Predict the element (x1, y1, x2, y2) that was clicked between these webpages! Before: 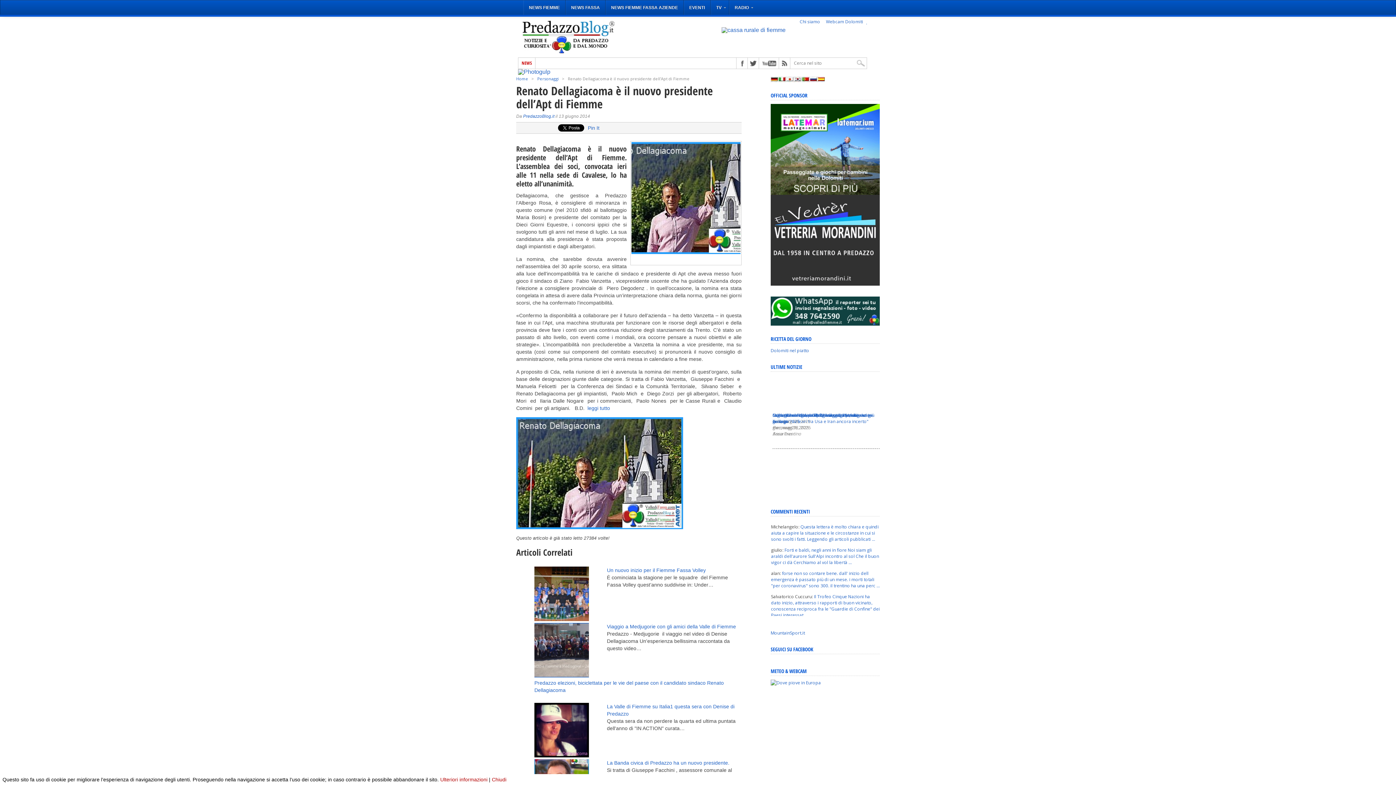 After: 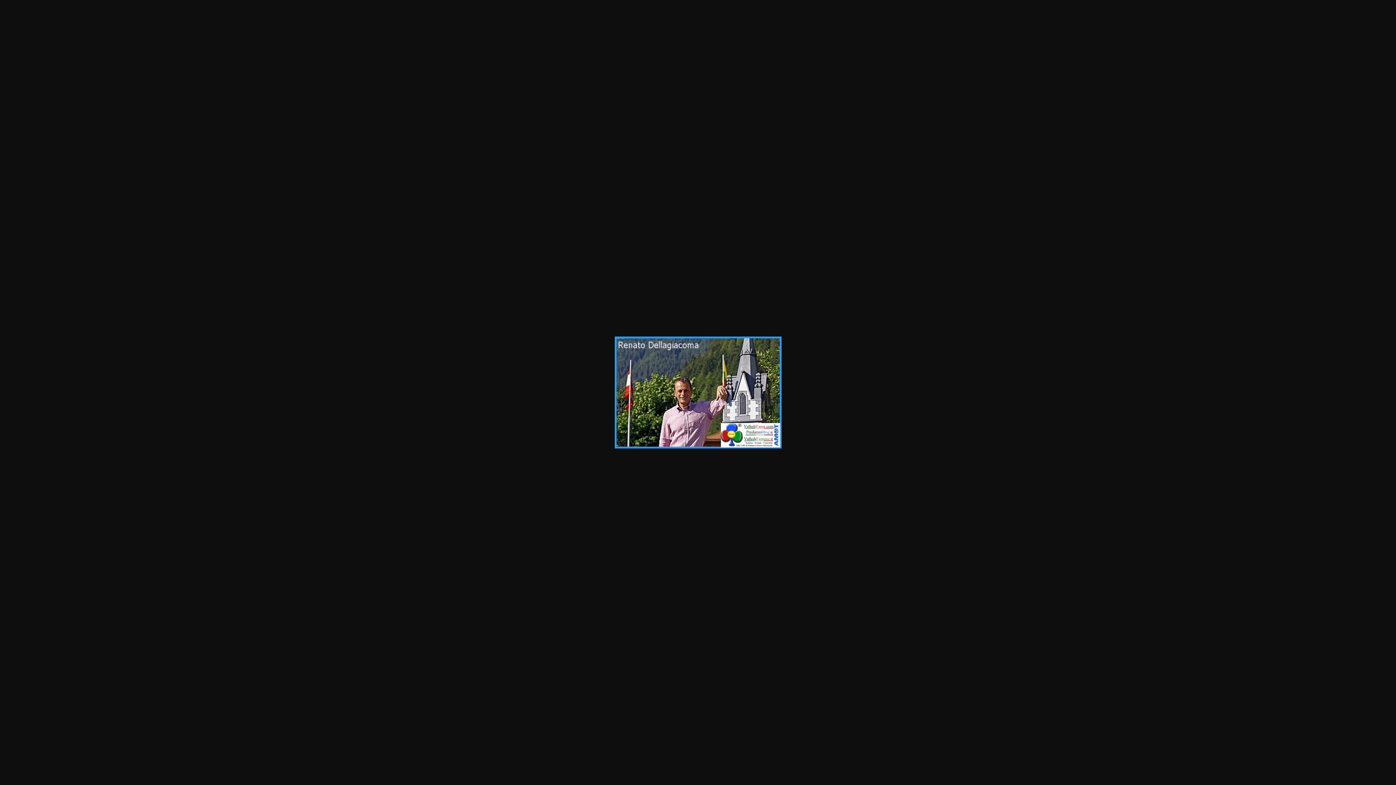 Action: bbox: (516, 524, 683, 530)